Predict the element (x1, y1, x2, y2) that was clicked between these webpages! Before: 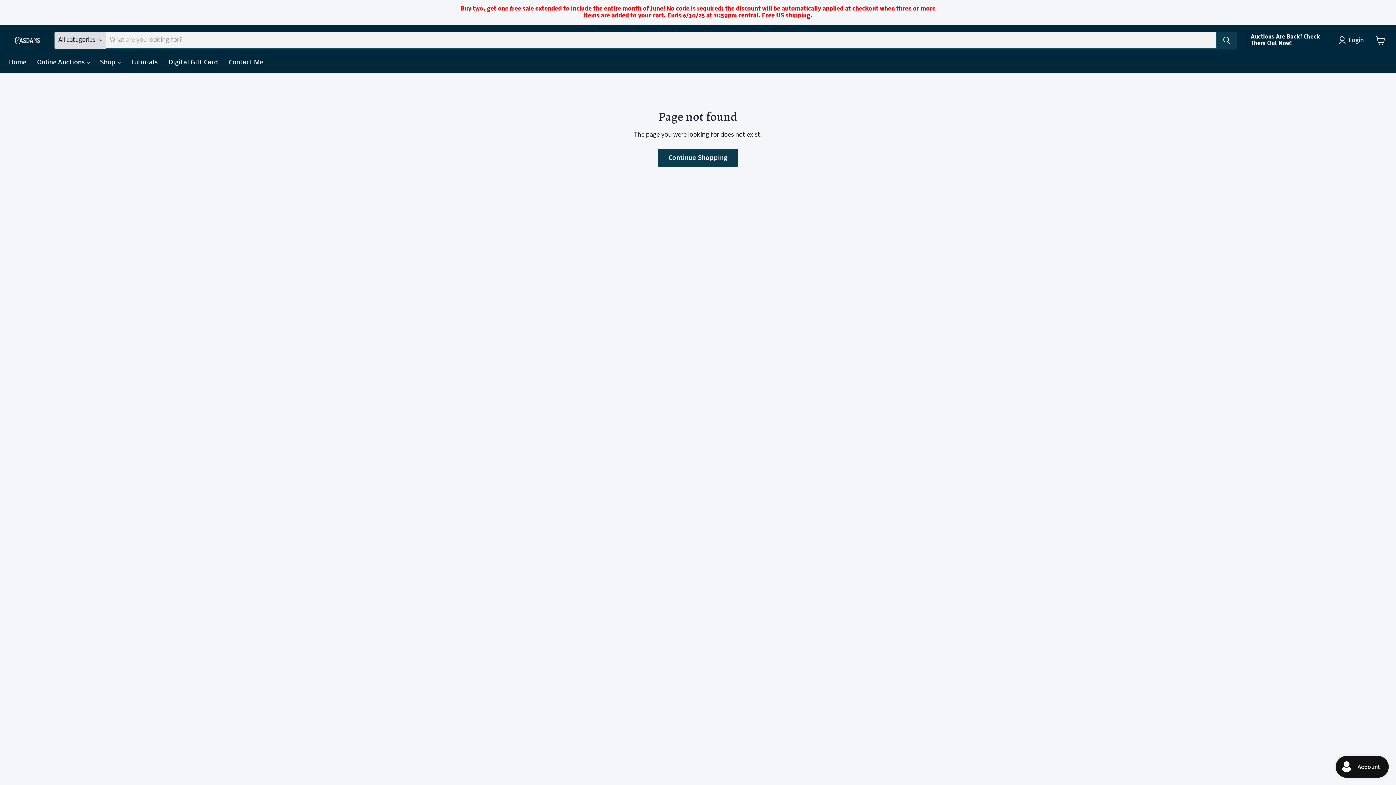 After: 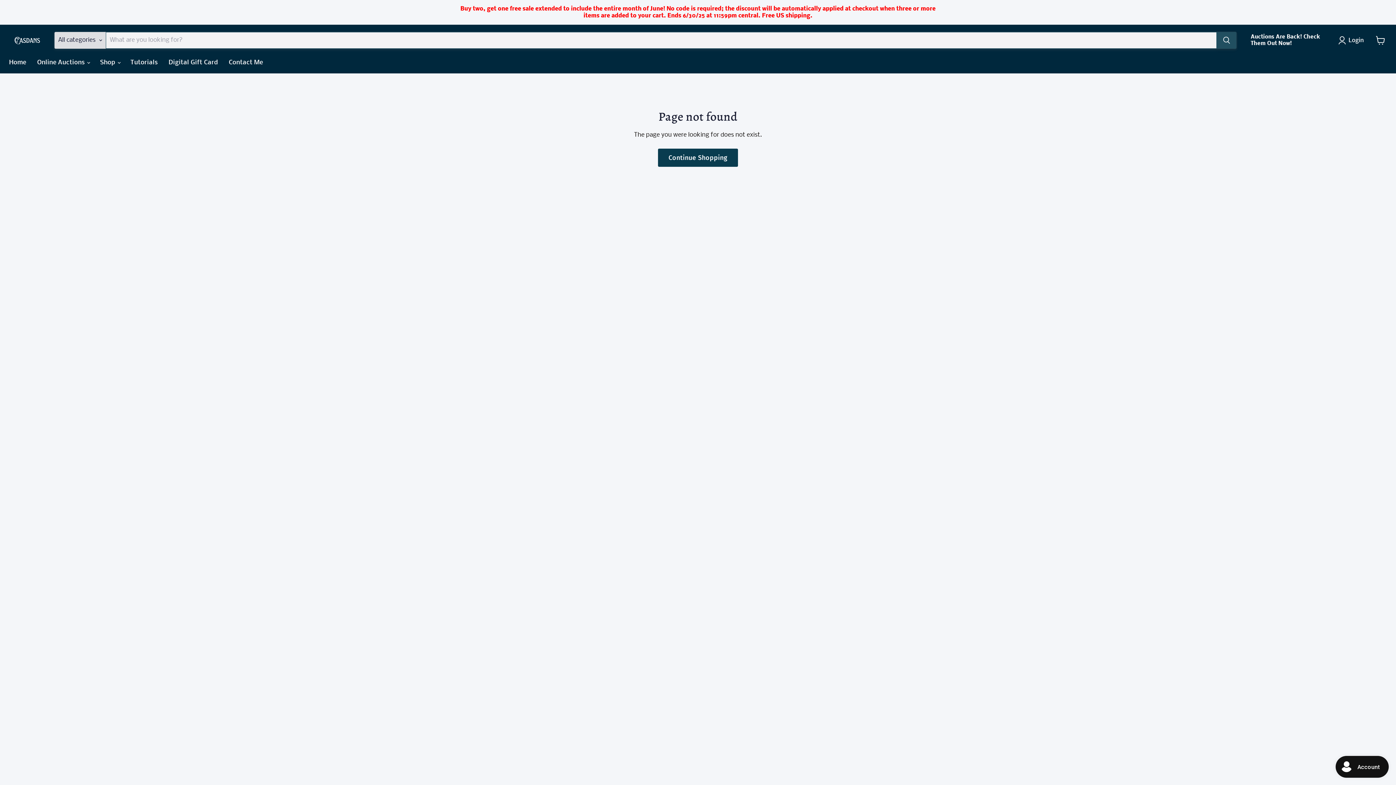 Action: bbox: (1216, 32, 1236, 48) label: Search